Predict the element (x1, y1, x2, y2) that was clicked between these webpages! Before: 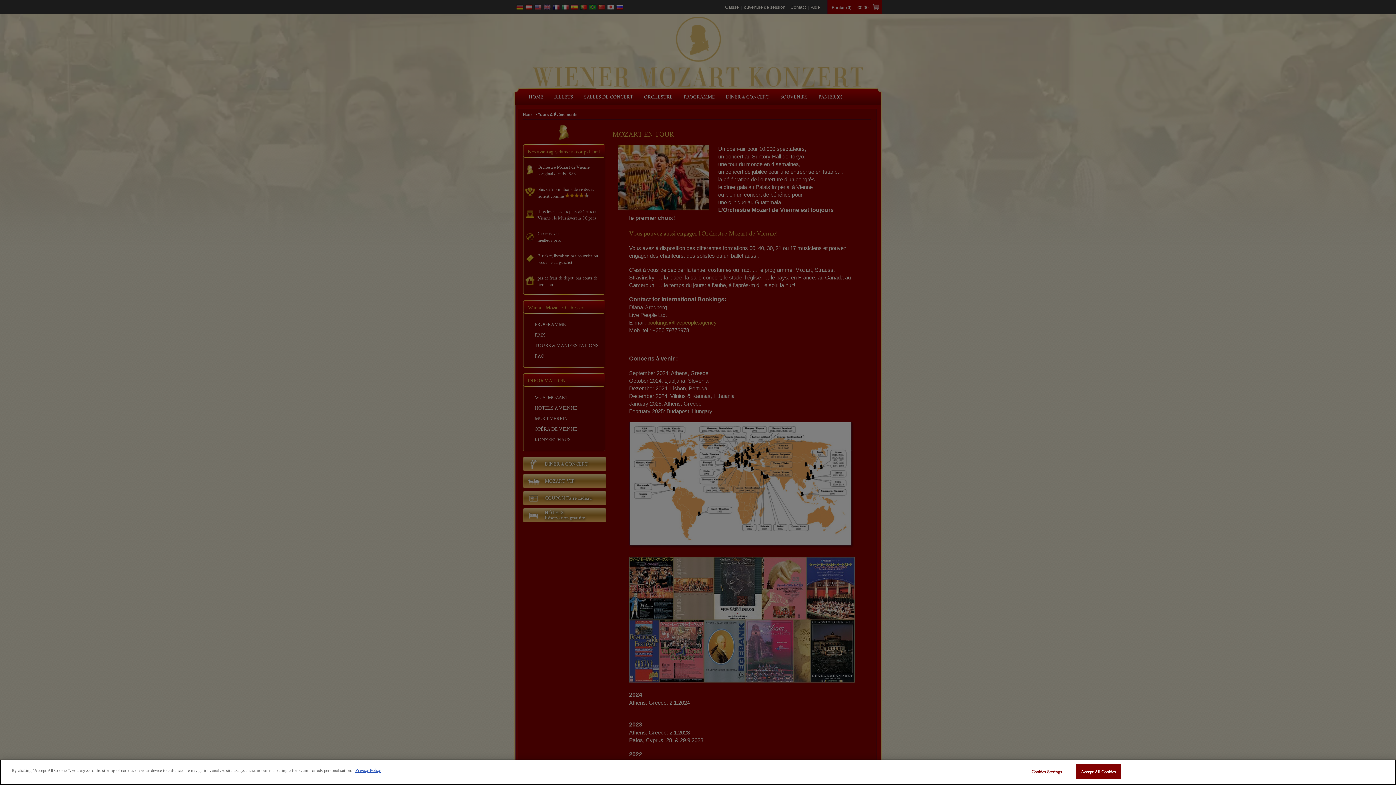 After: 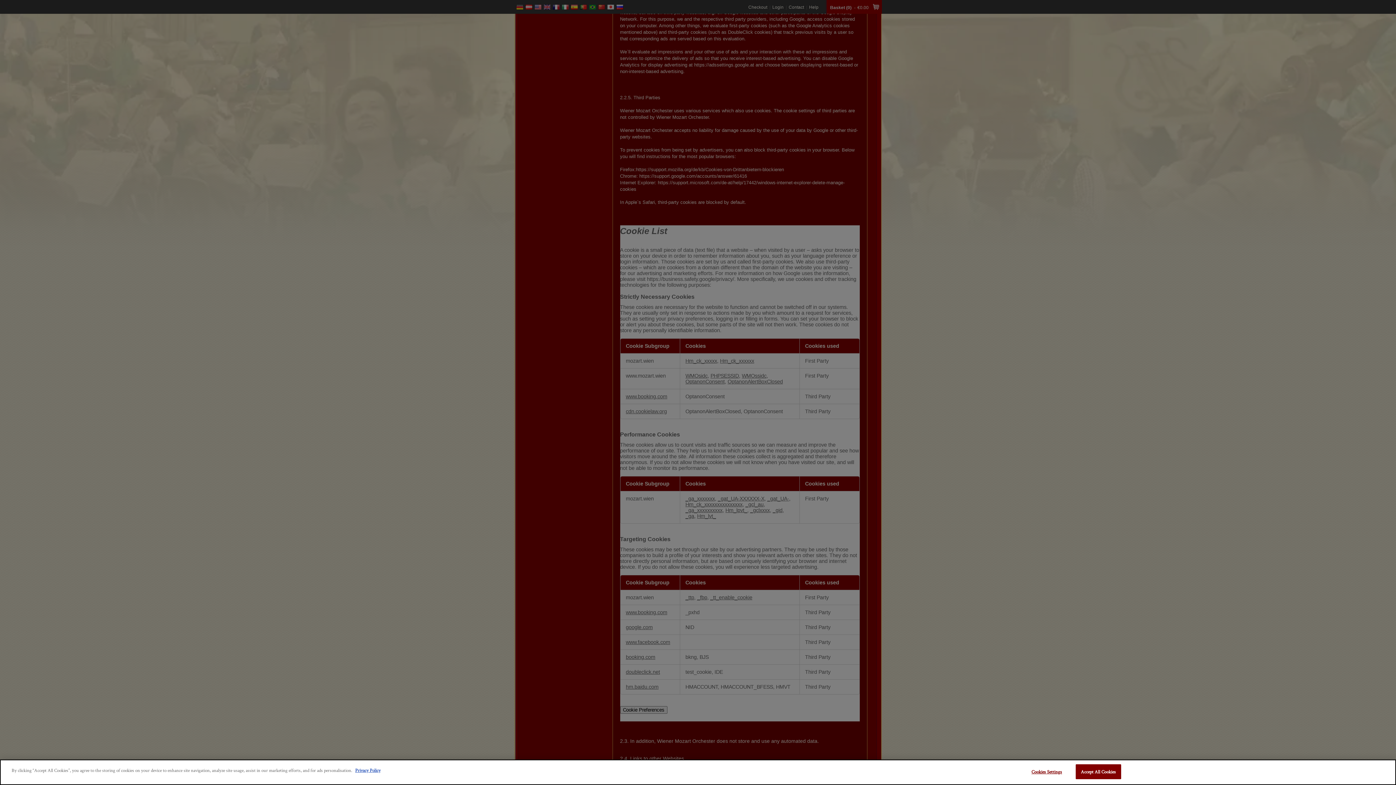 Action: label: Privacy Policy bbox: (355, 767, 380, 773)